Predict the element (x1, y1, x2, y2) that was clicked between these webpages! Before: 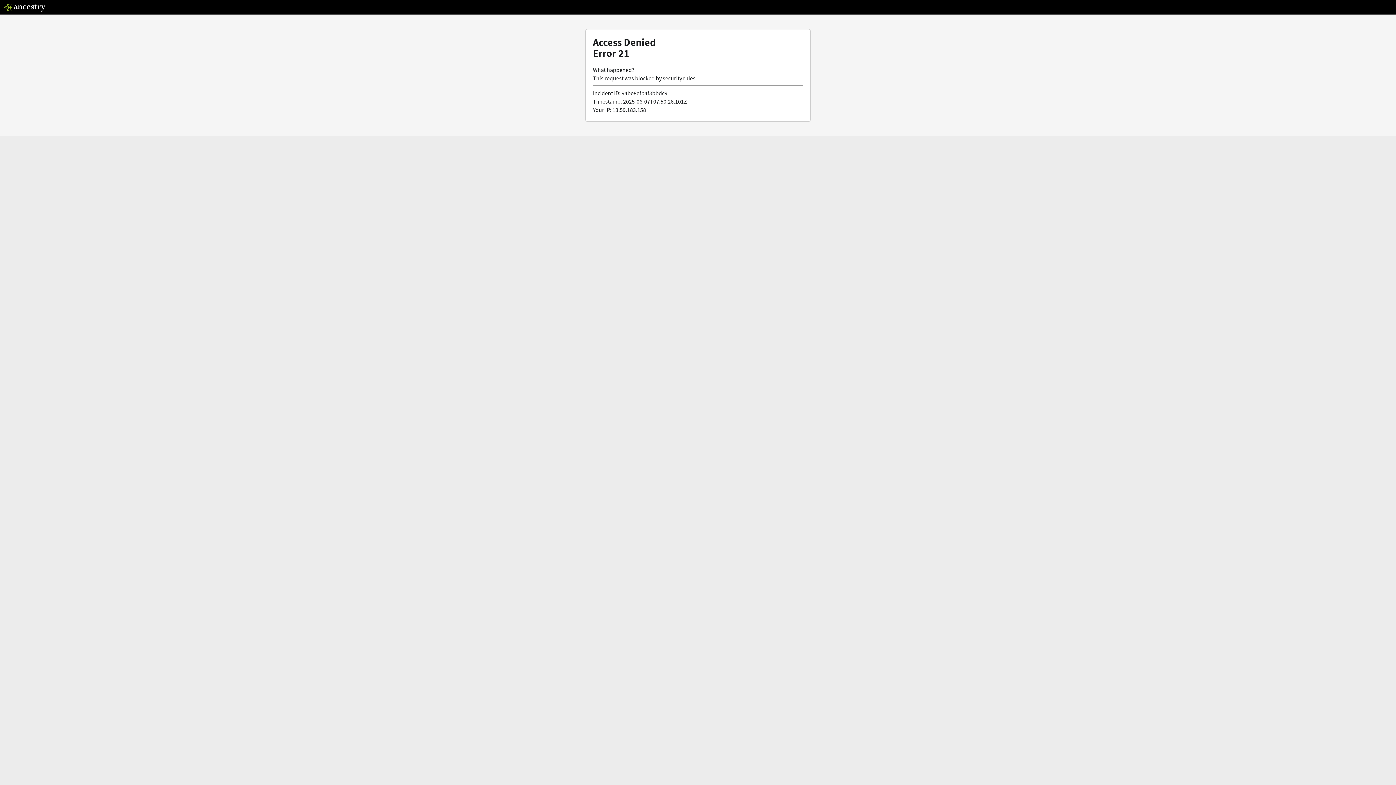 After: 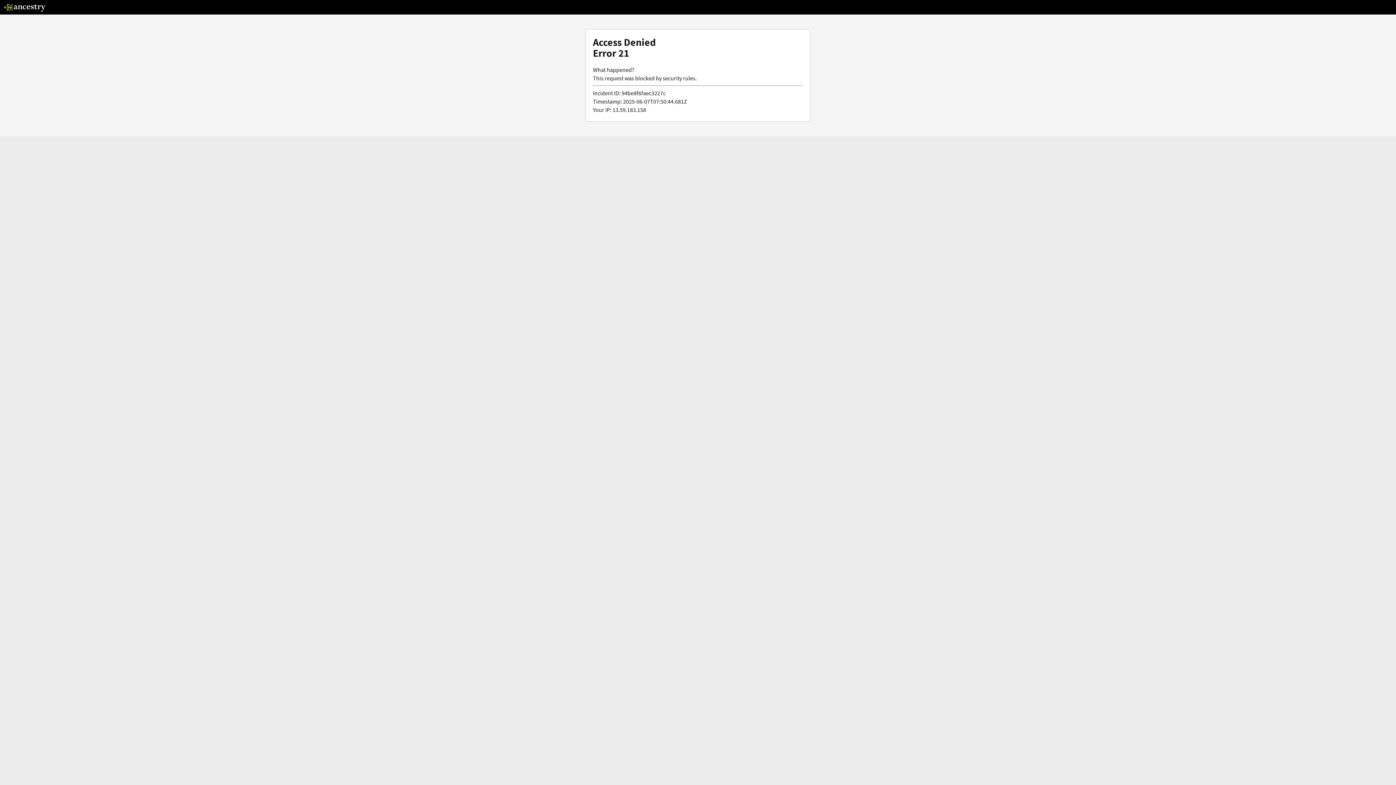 Action: bbox: (3, 5, 46, 13)